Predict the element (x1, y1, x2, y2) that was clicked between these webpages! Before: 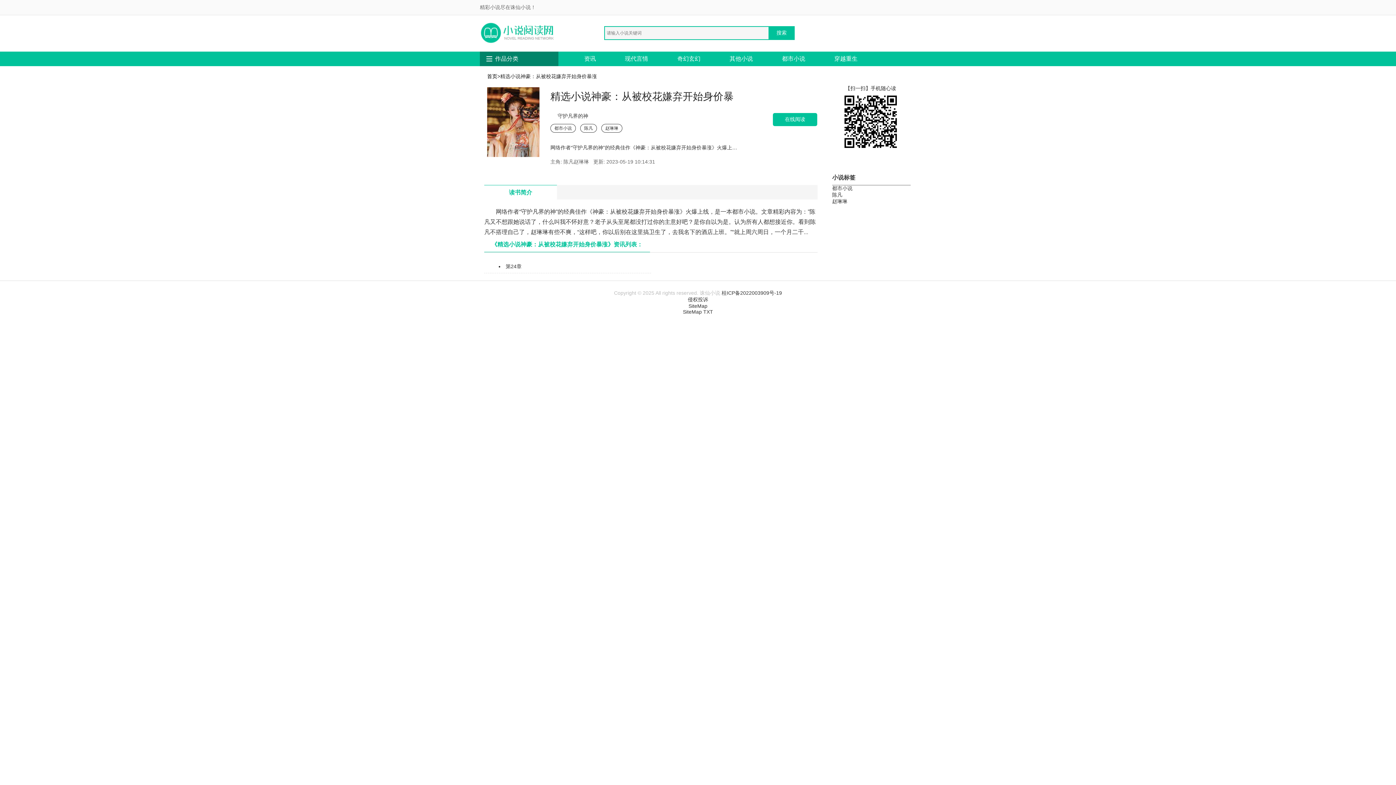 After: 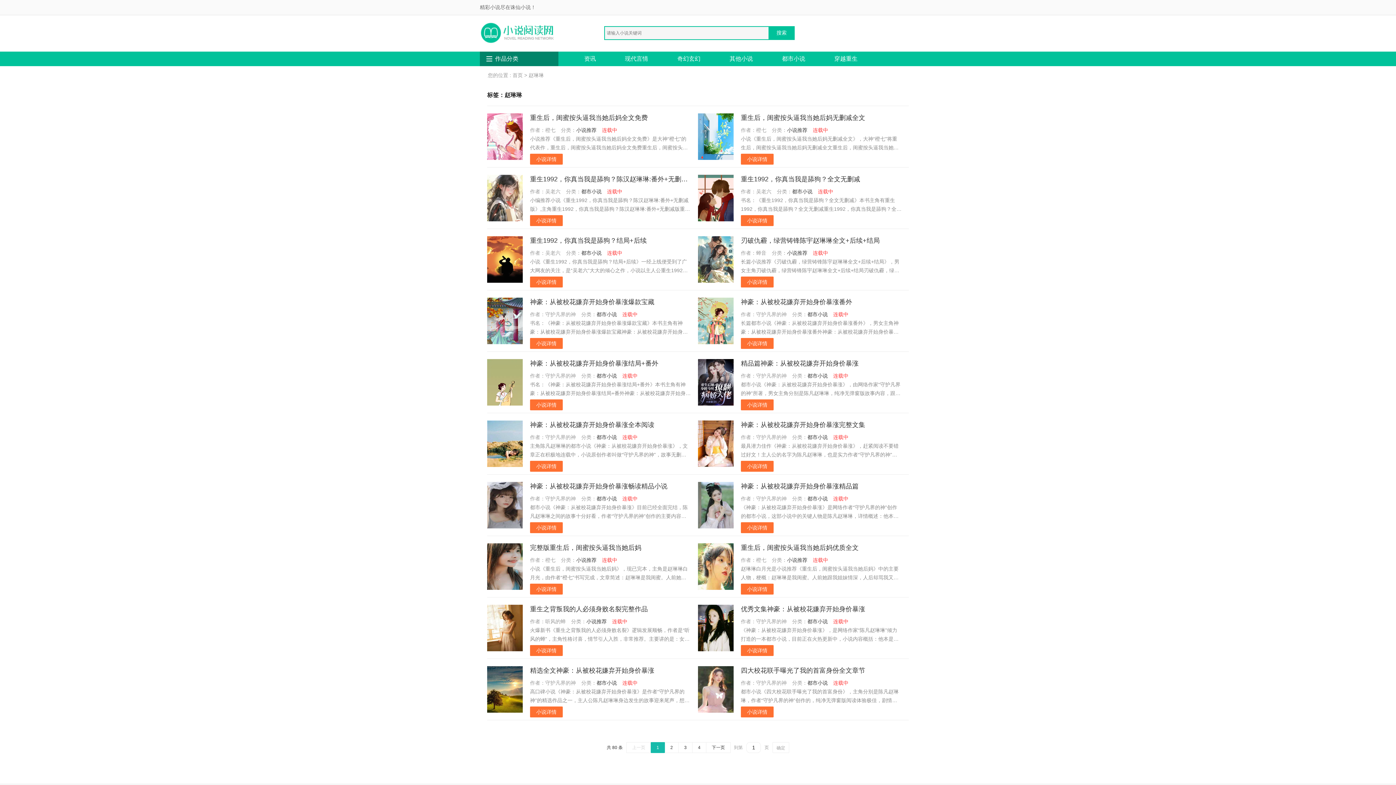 Action: label: 赵琳琳 bbox: (832, 198, 847, 204)